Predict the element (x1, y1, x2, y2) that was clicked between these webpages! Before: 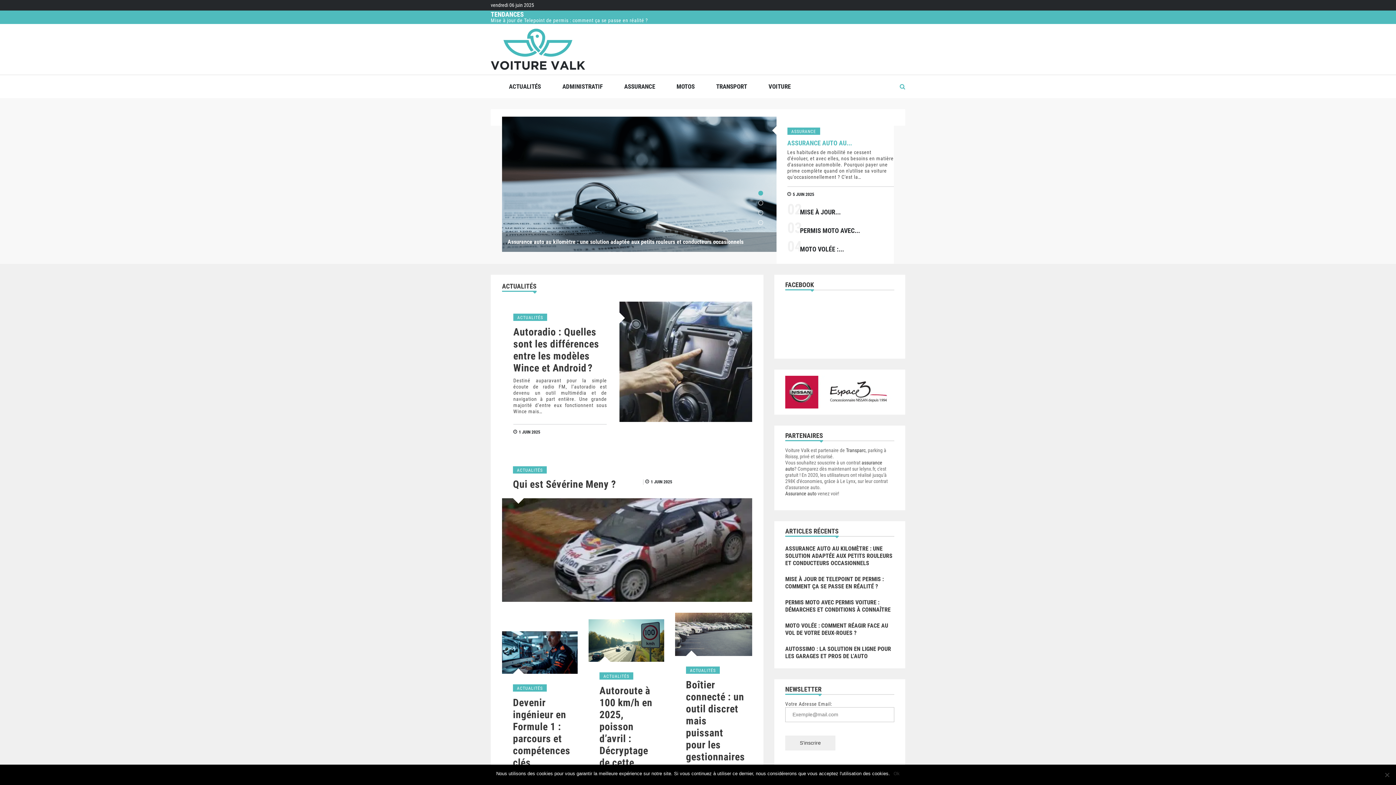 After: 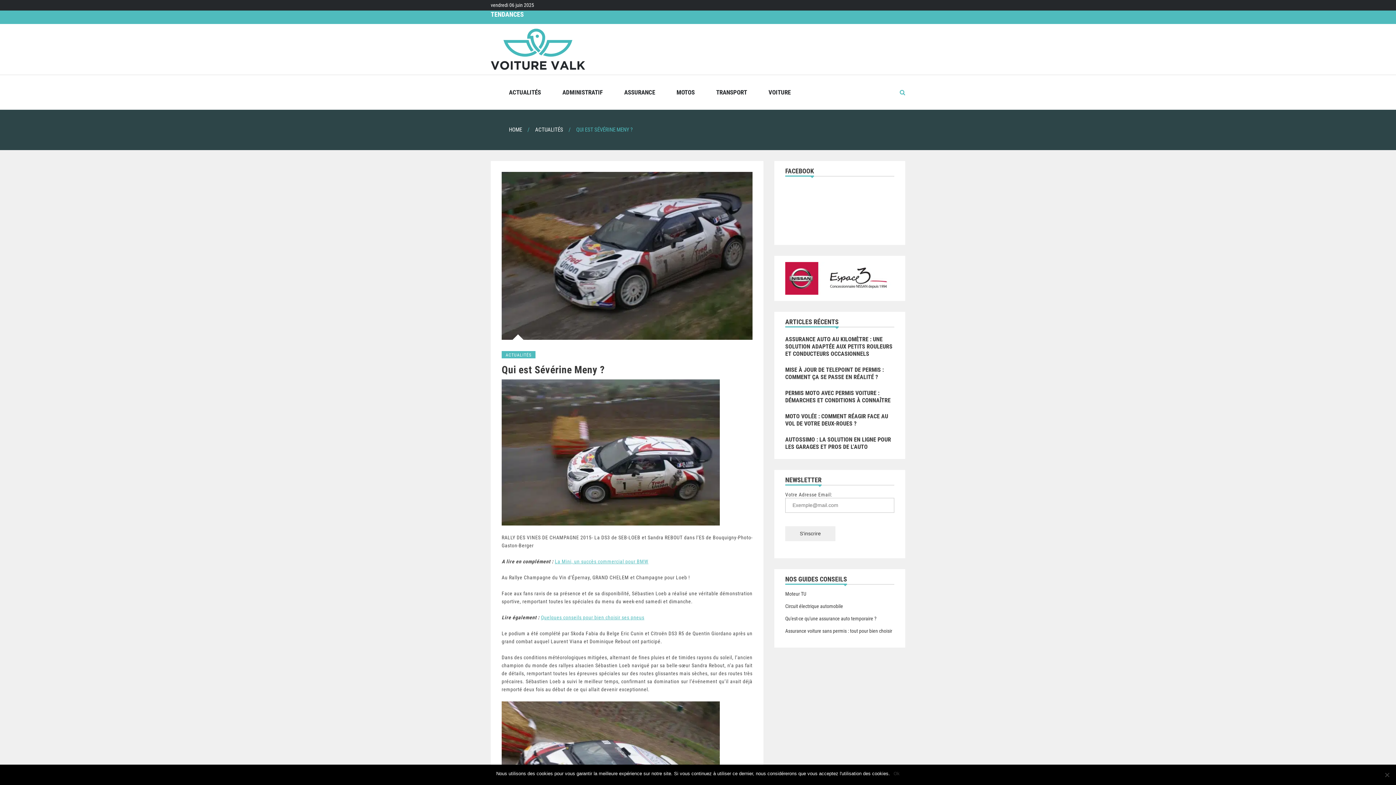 Action: label: Qui est Sévérine Meny ? bbox: (513, 478, 616, 490)